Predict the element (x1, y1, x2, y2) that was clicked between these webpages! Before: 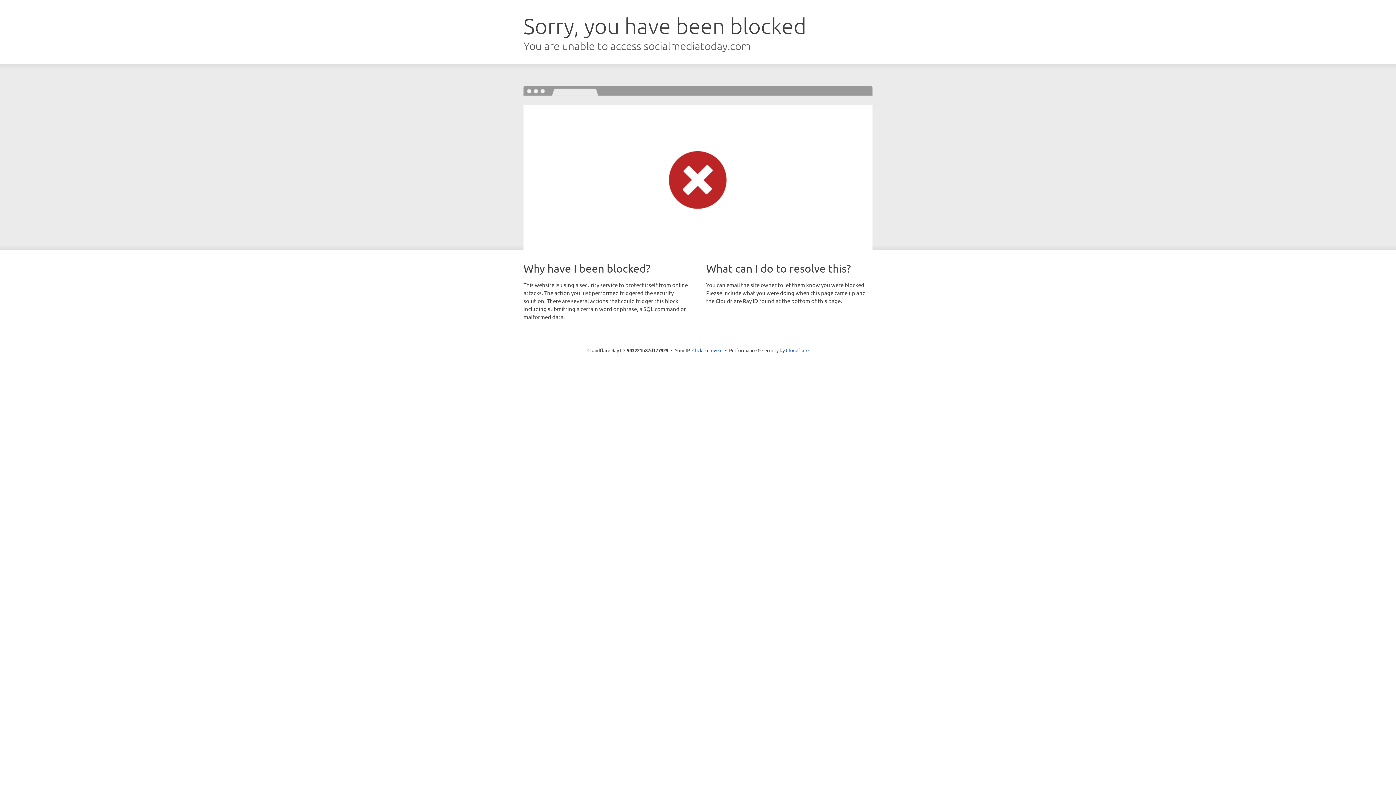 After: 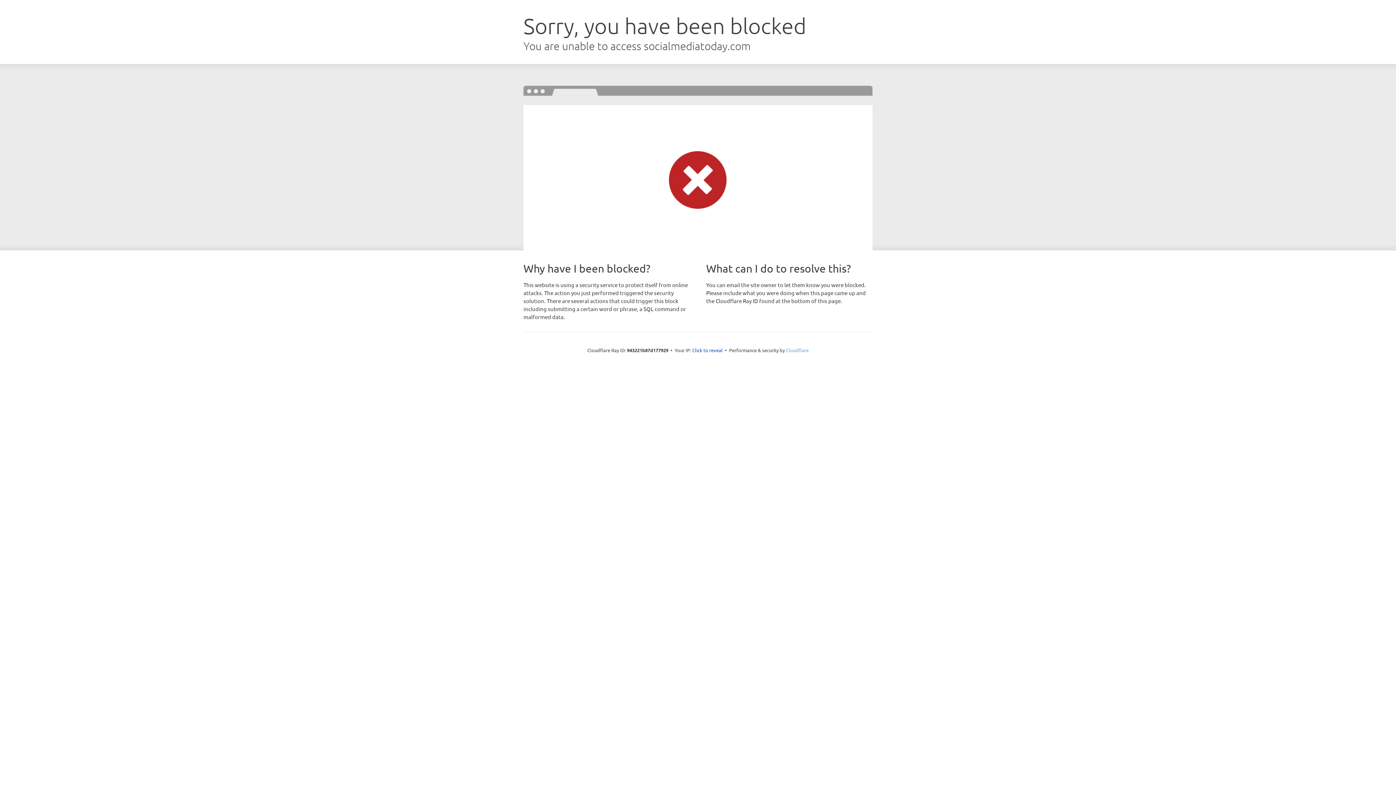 Action: label: Cloudflare bbox: (786, 347, 808, 353)